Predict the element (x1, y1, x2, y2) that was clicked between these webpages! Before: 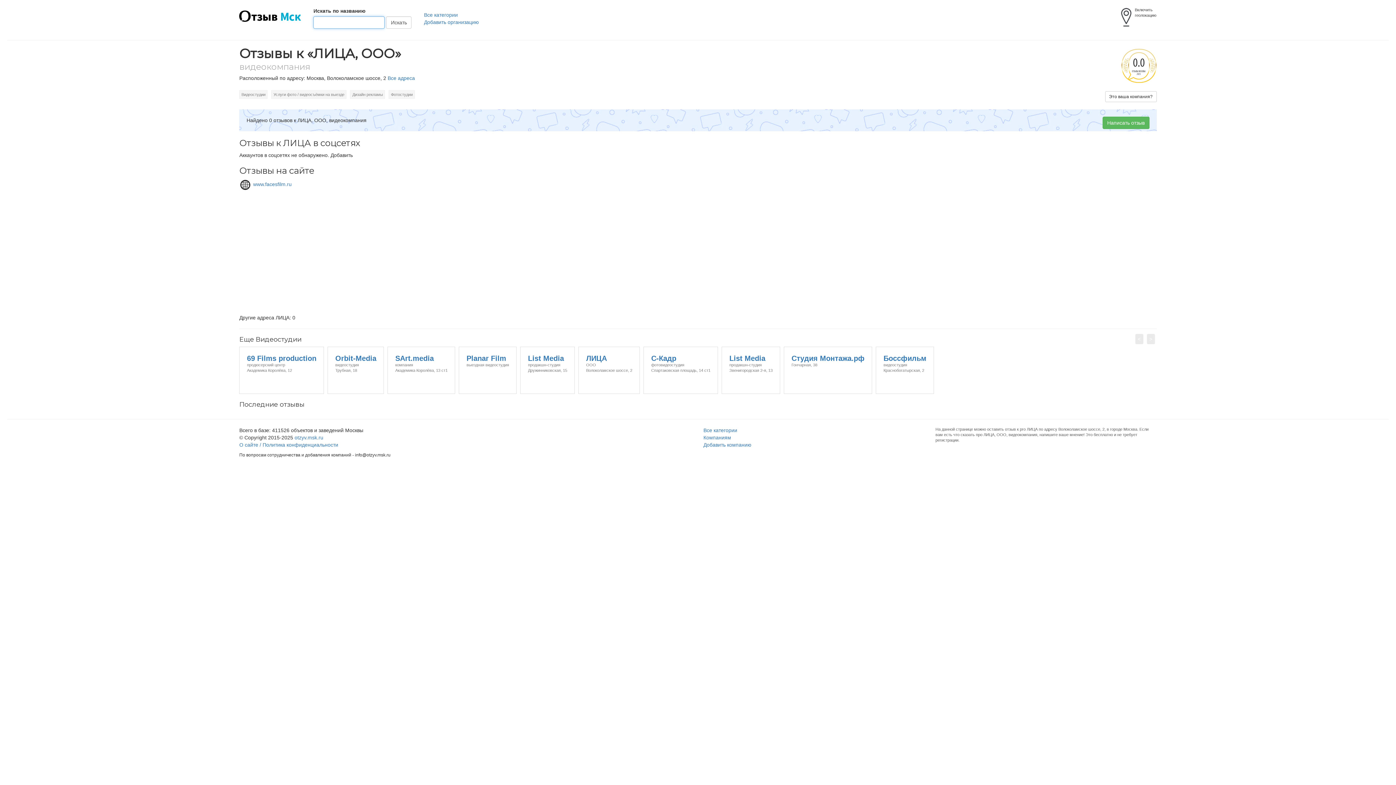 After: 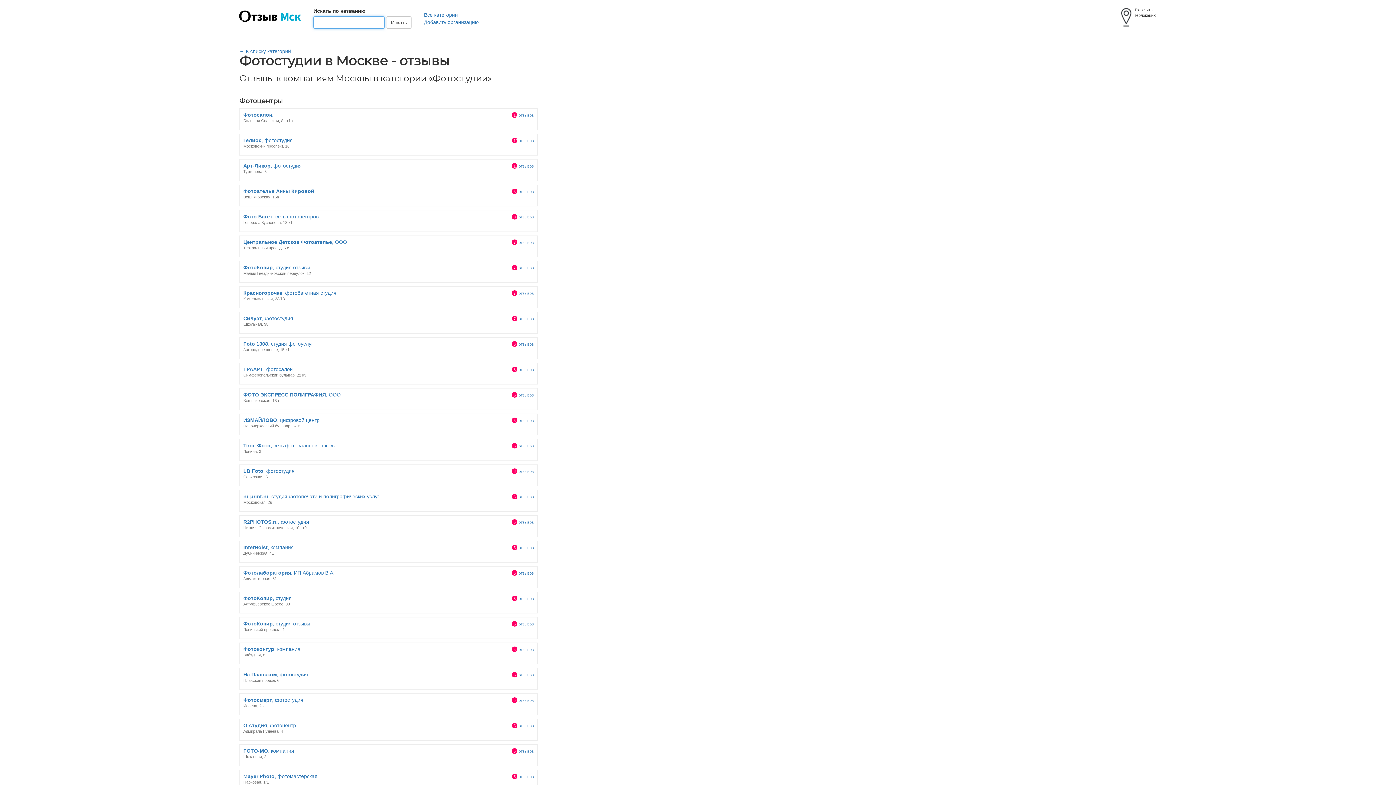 Action: label: Фотостудии bbox: (388, 91, 418, 97)